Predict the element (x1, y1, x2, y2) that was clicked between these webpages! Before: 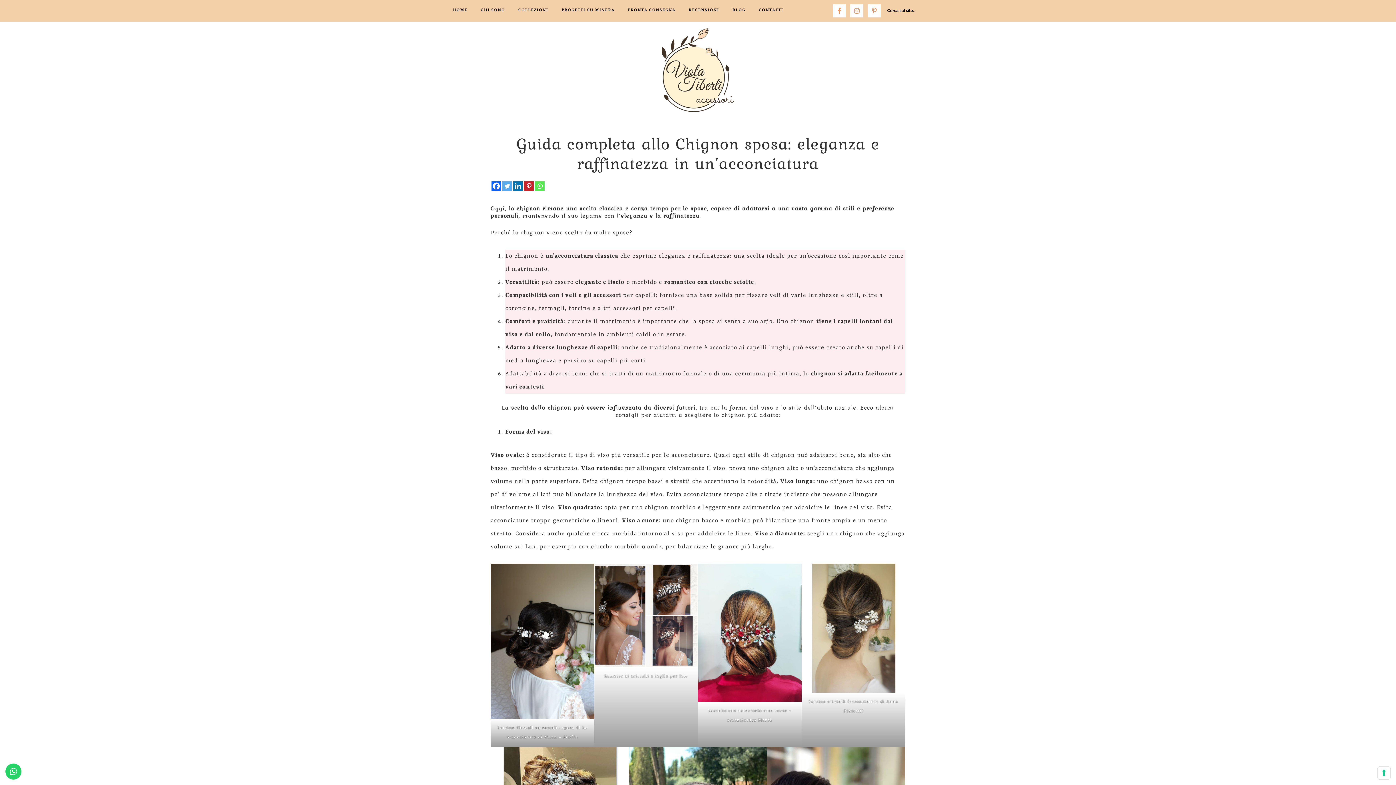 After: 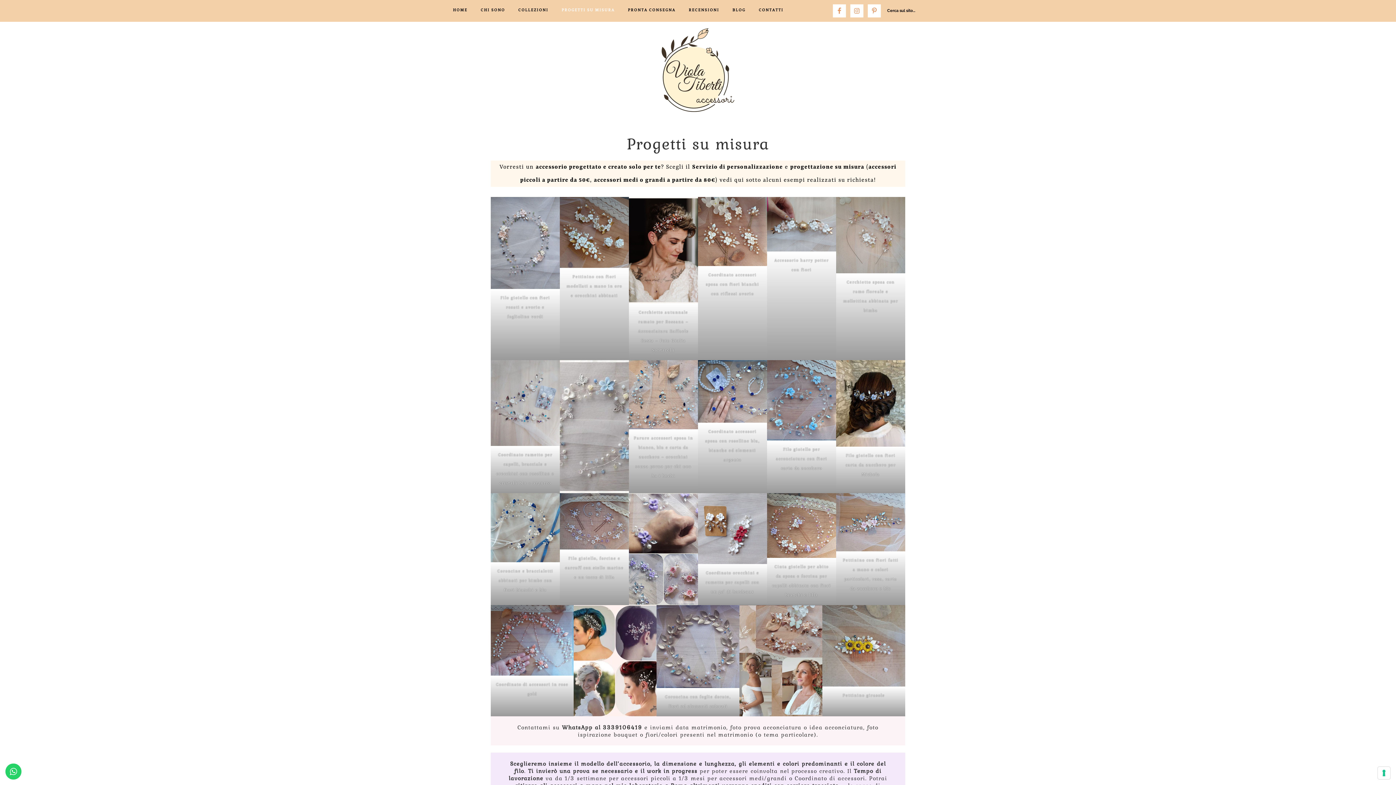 Action: bbox: (555, 0, 620, 20) label: PROGETTI SU MISURA